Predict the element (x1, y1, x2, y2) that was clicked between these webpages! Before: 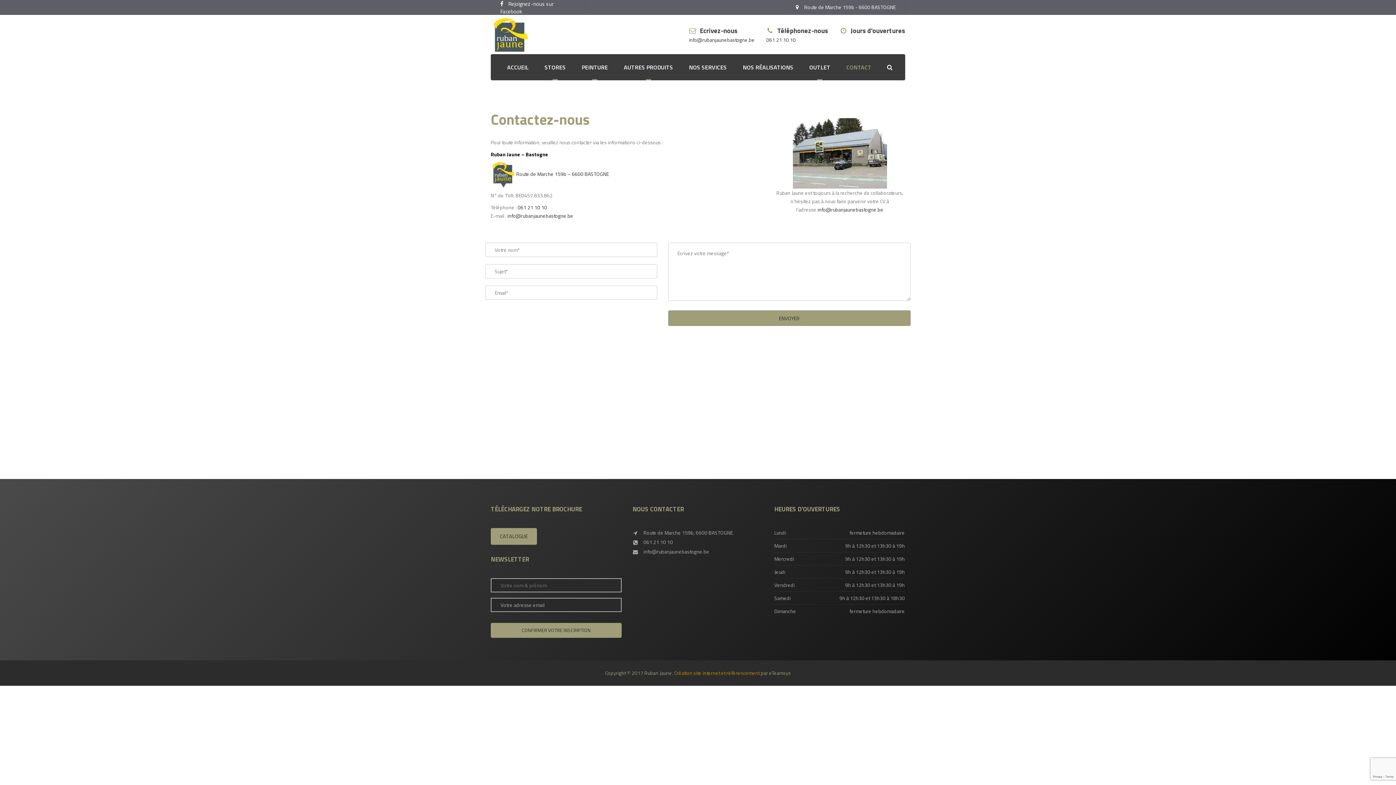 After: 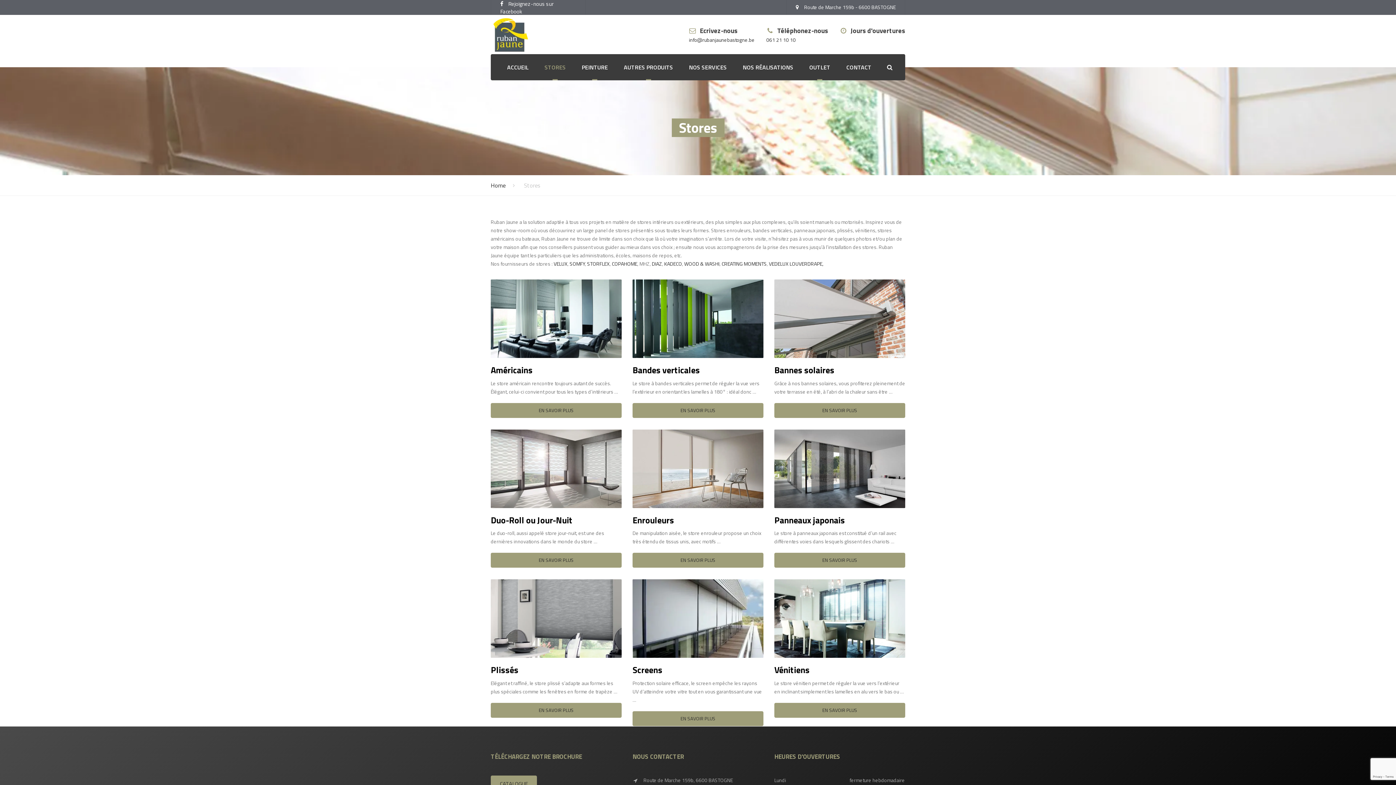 Action: label: STORES bbox: (541, 54, 569, 80)